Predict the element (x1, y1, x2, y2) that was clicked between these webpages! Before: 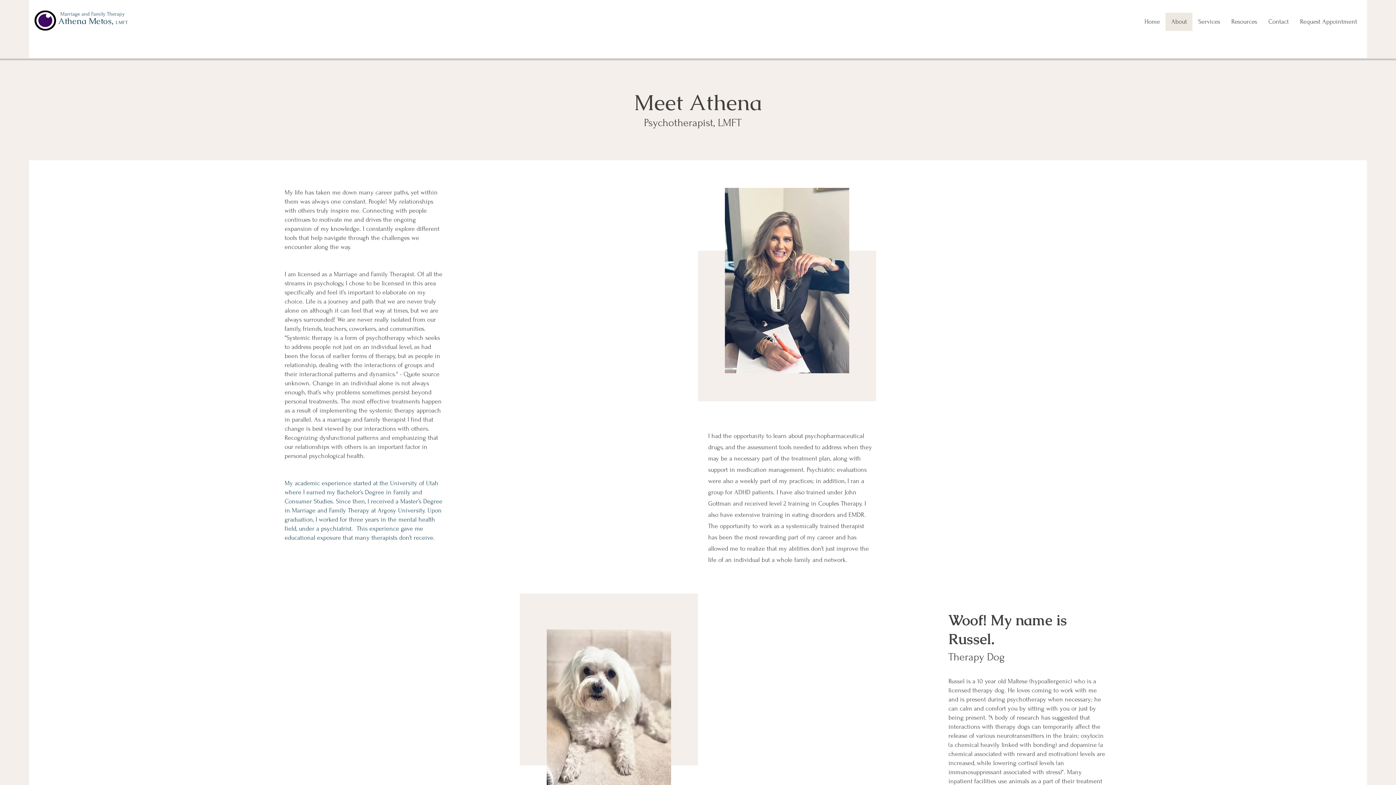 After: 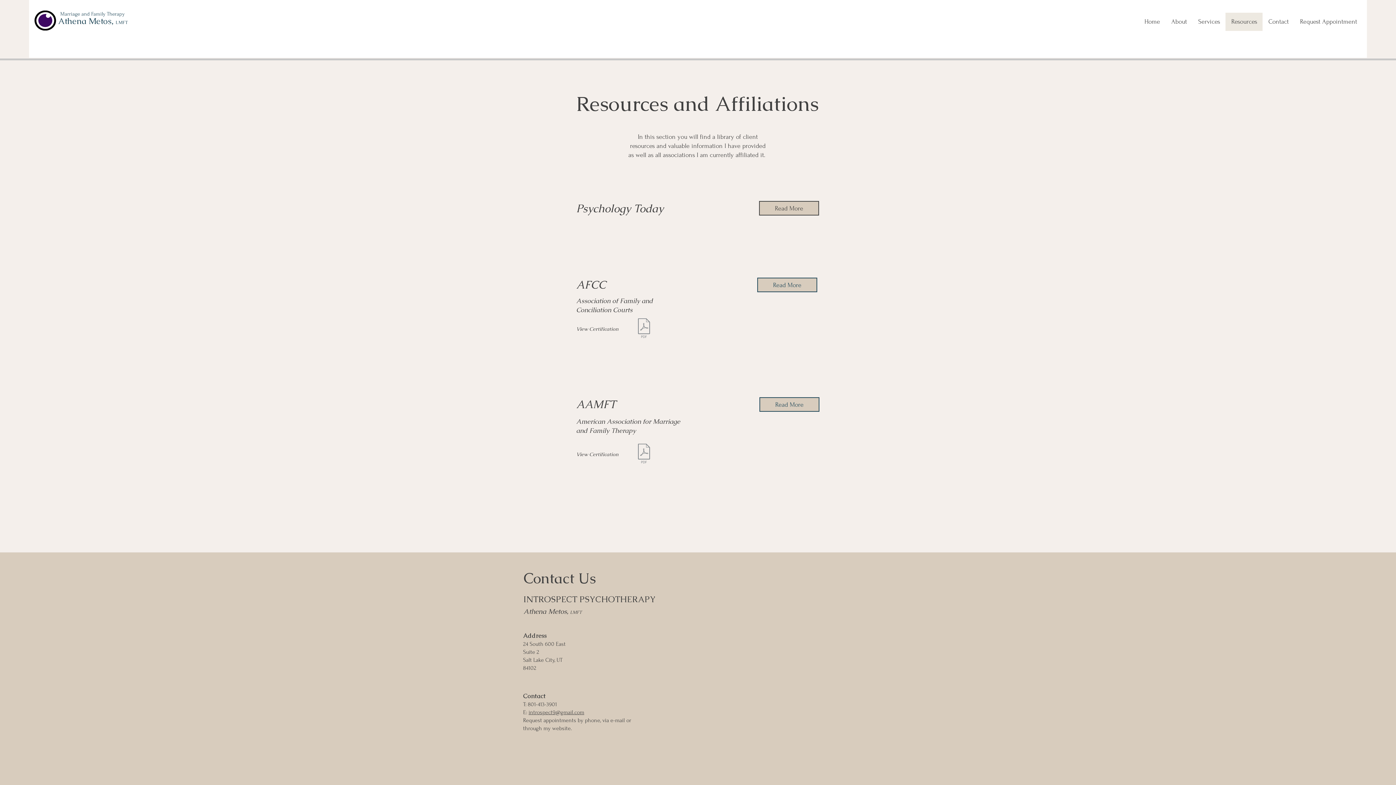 Action: label: Resources bbox: (1225, 12, 1262, 30)